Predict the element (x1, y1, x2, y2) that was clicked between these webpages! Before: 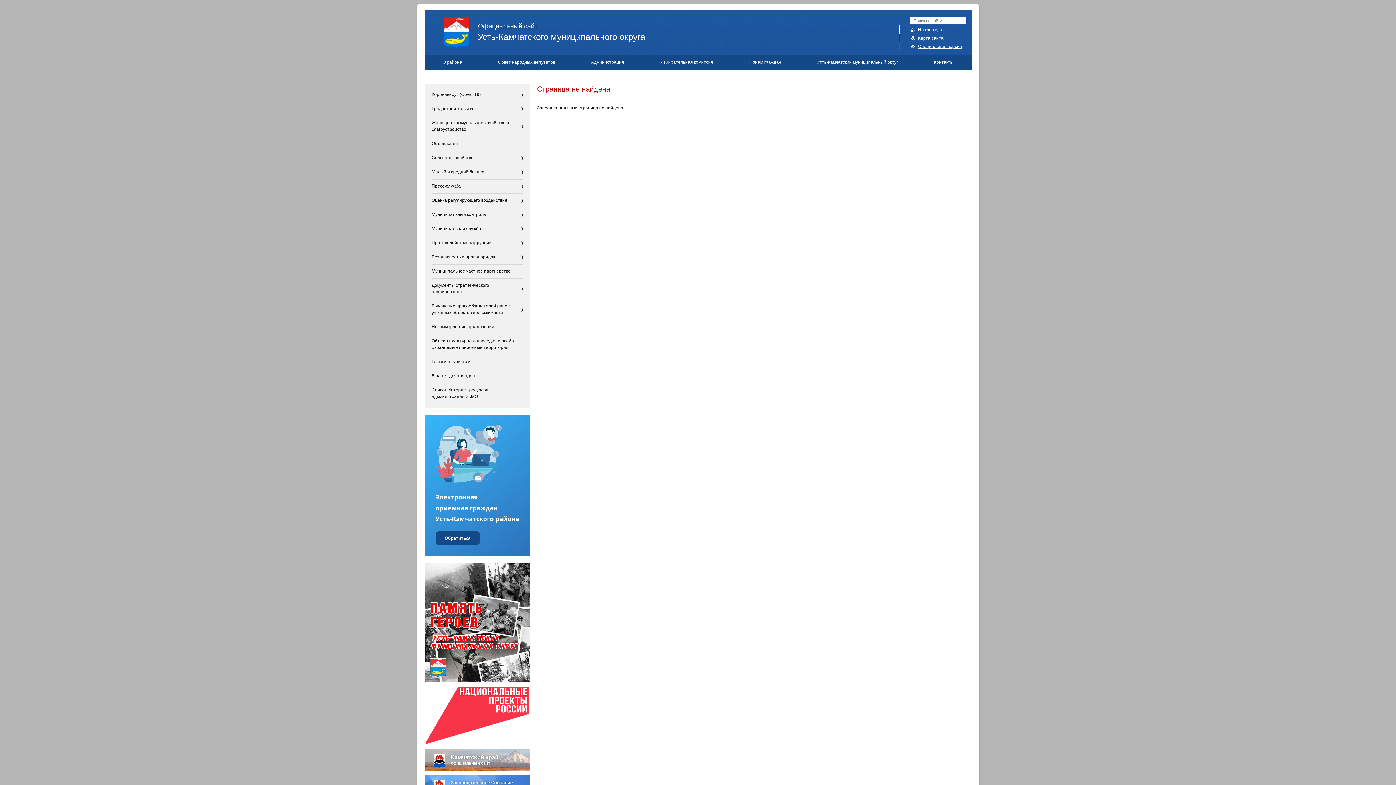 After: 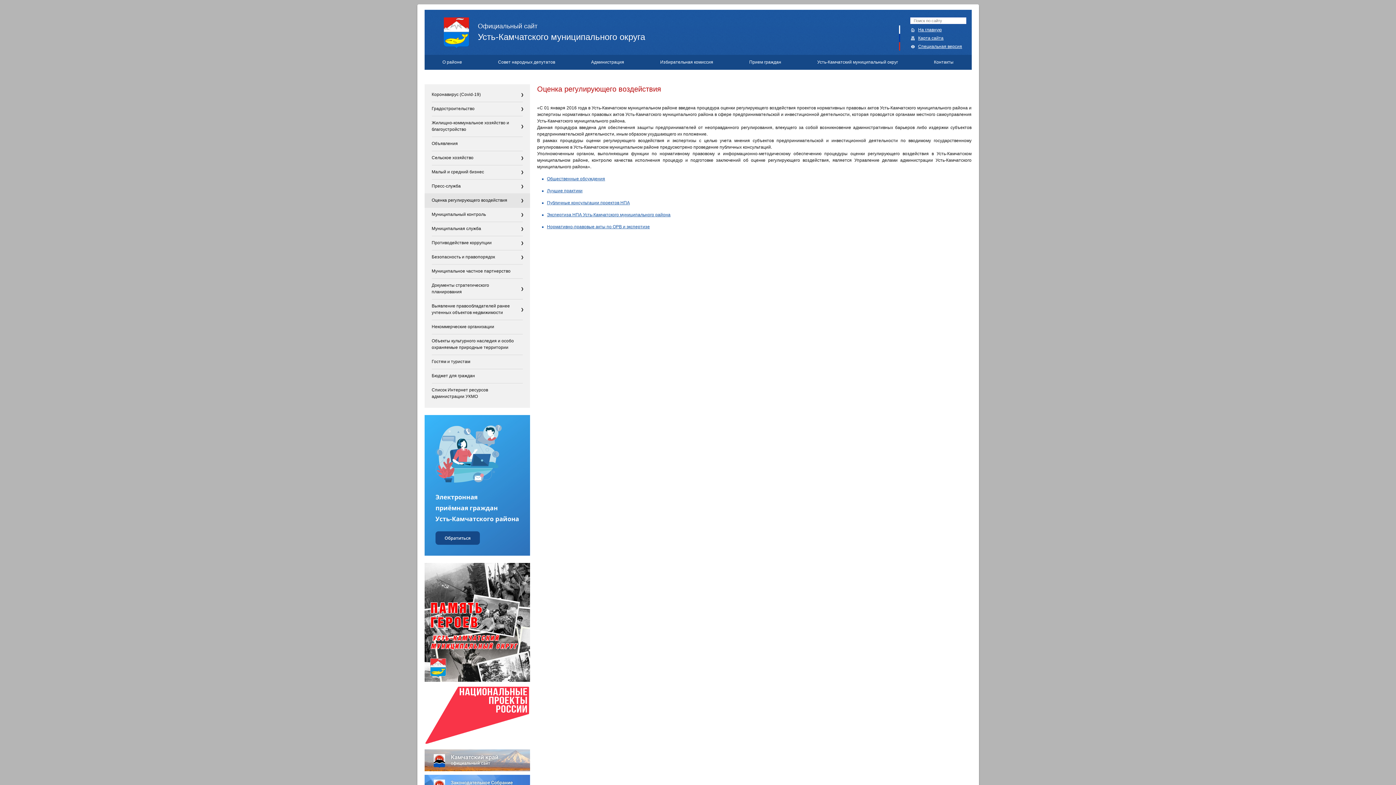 Action: label: Оценка регулирующего воздействия bbox: (431, 193, 522, 208)